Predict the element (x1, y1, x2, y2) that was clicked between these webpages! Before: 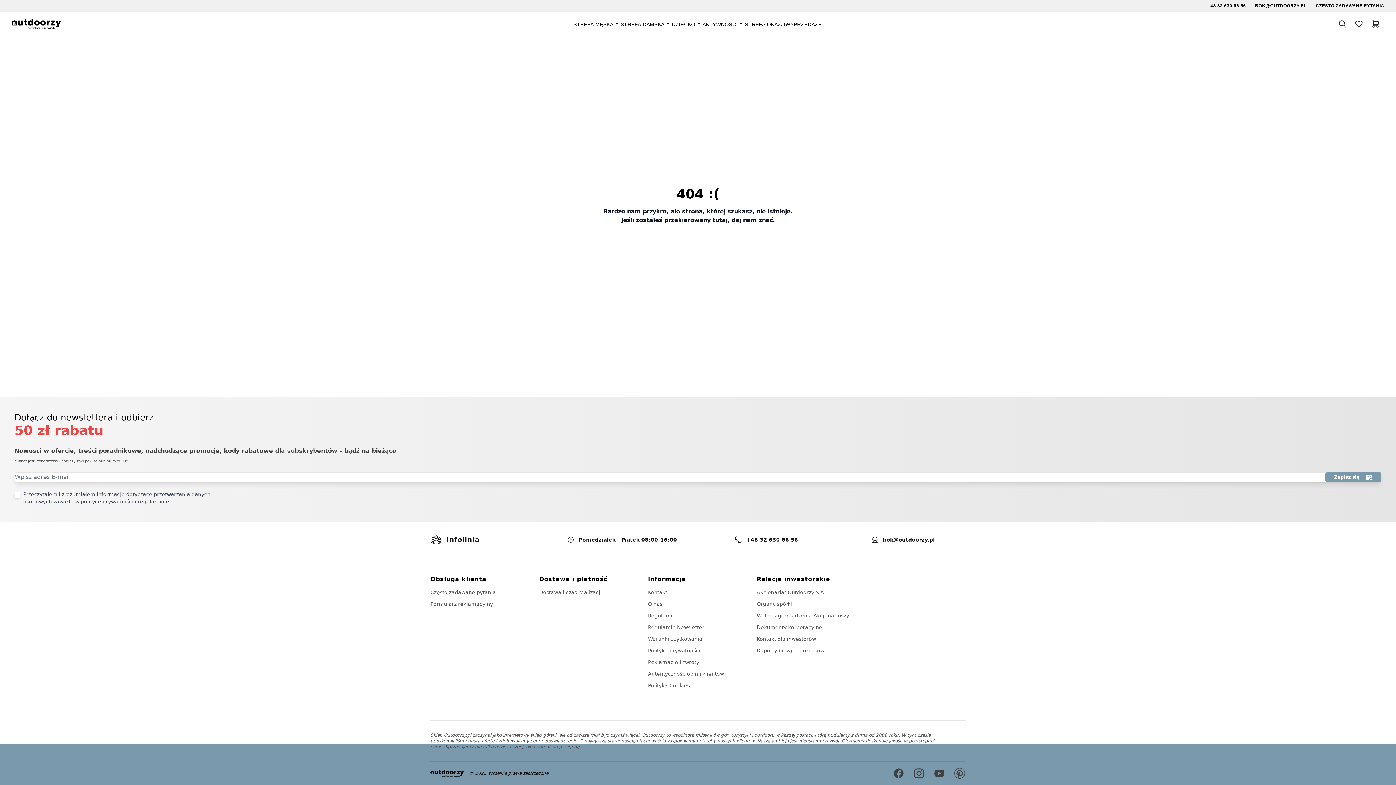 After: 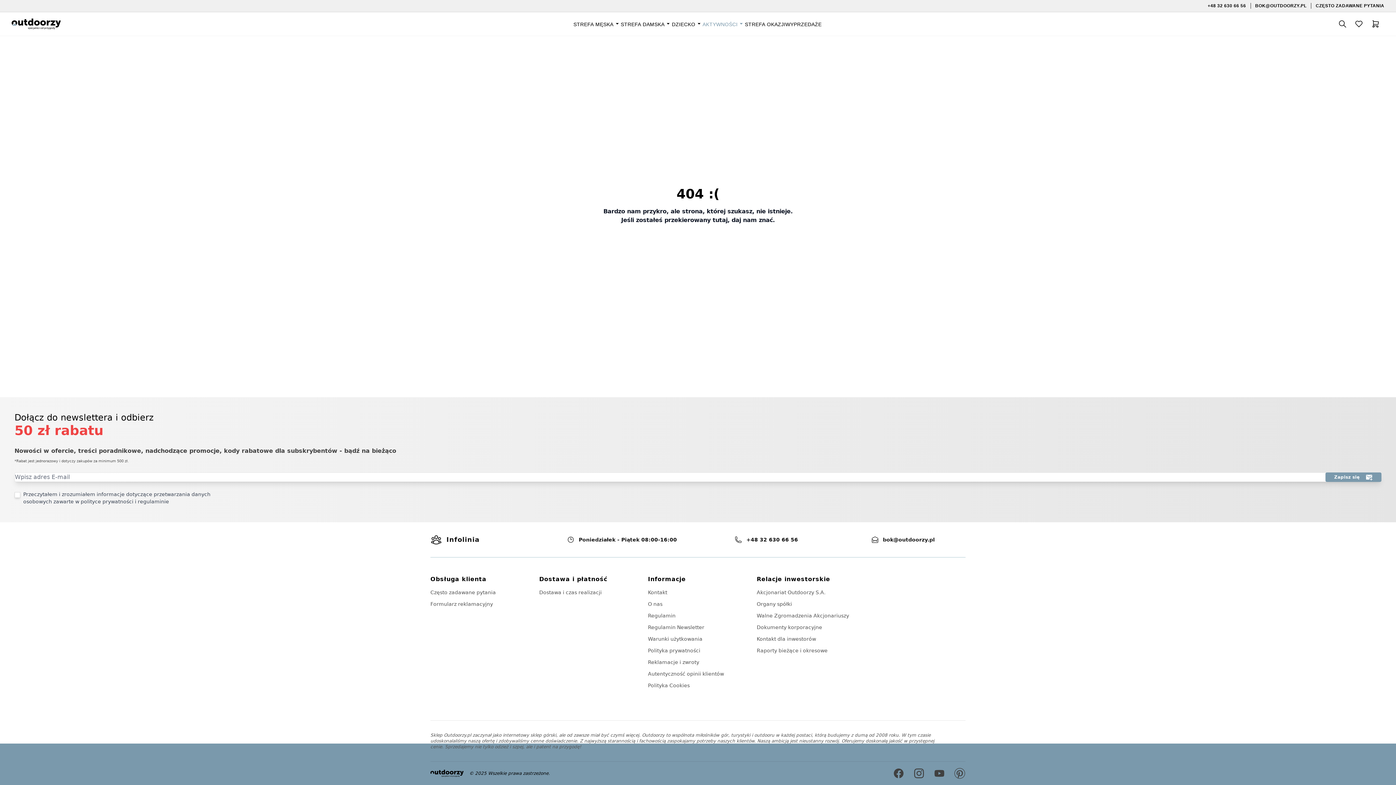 Action: bbox: (702, 18, 745, 30) label: AKTYWNOŚCI